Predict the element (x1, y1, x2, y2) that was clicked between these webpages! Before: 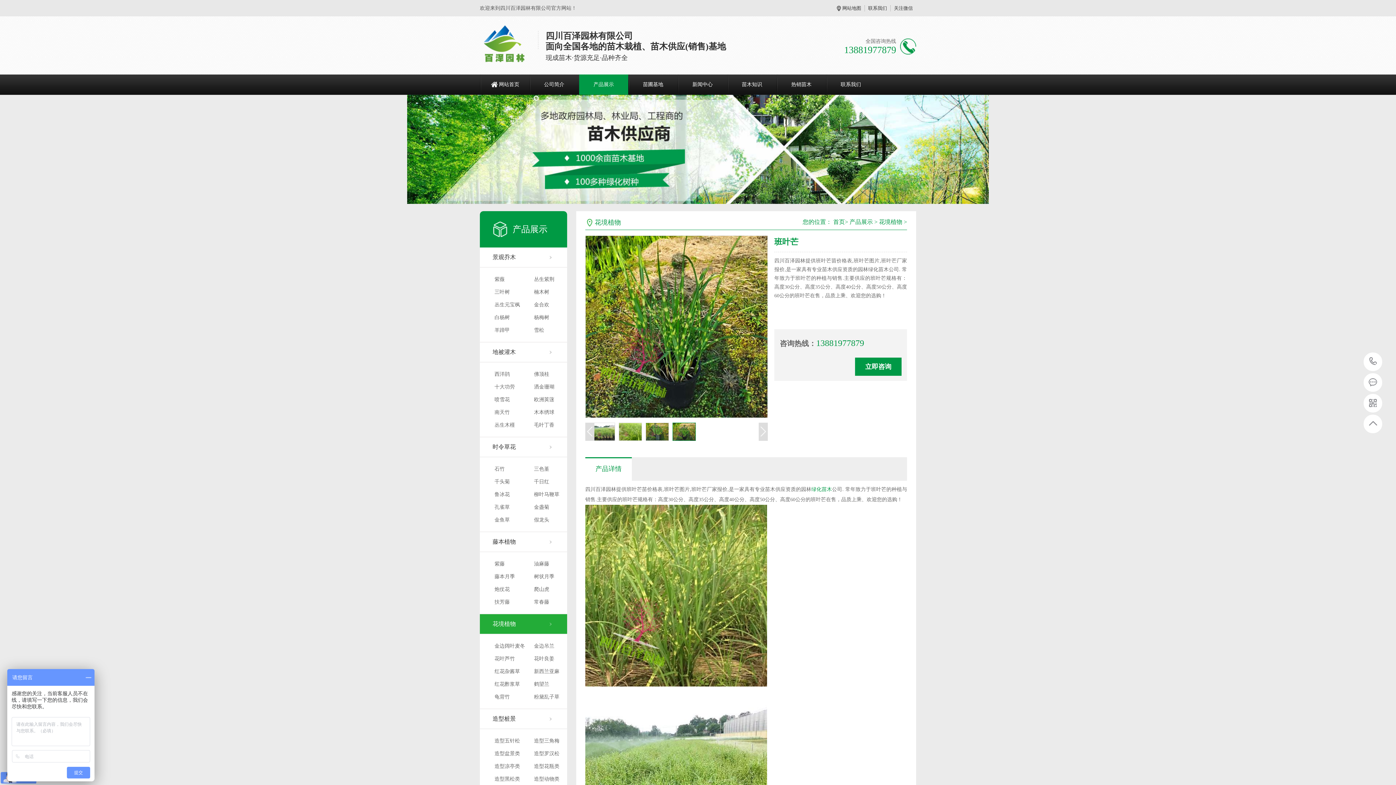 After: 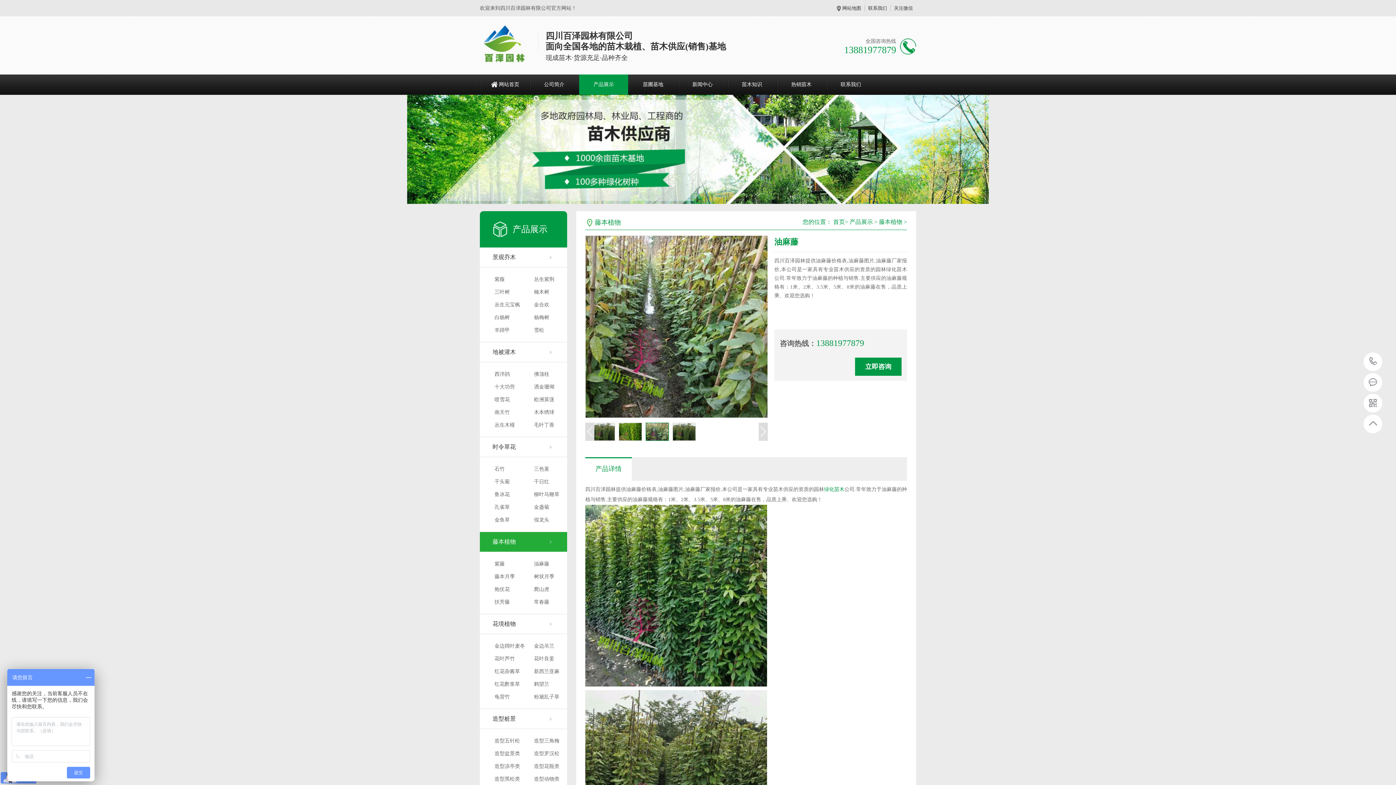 Action: label: 油麻藤 bbox: (527, 557, 567, 570)